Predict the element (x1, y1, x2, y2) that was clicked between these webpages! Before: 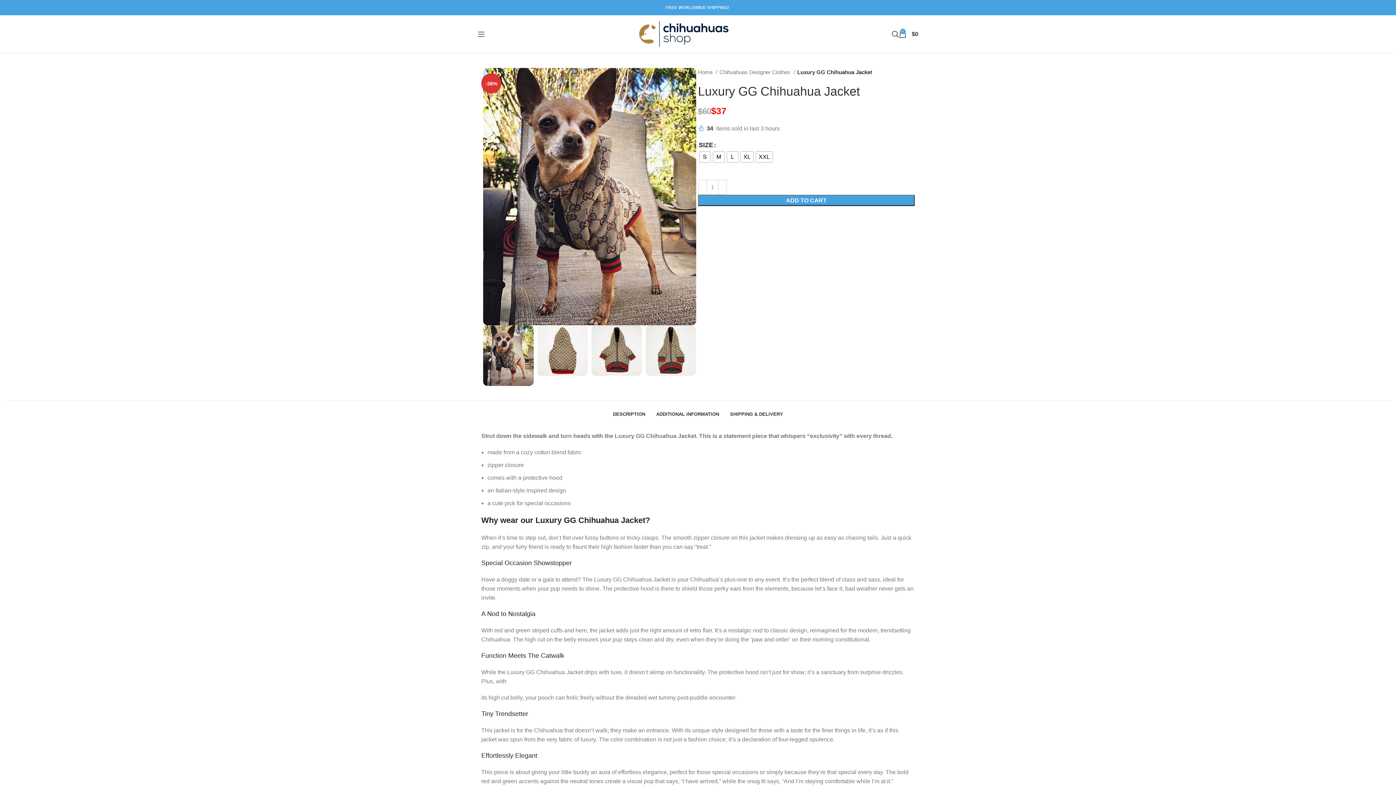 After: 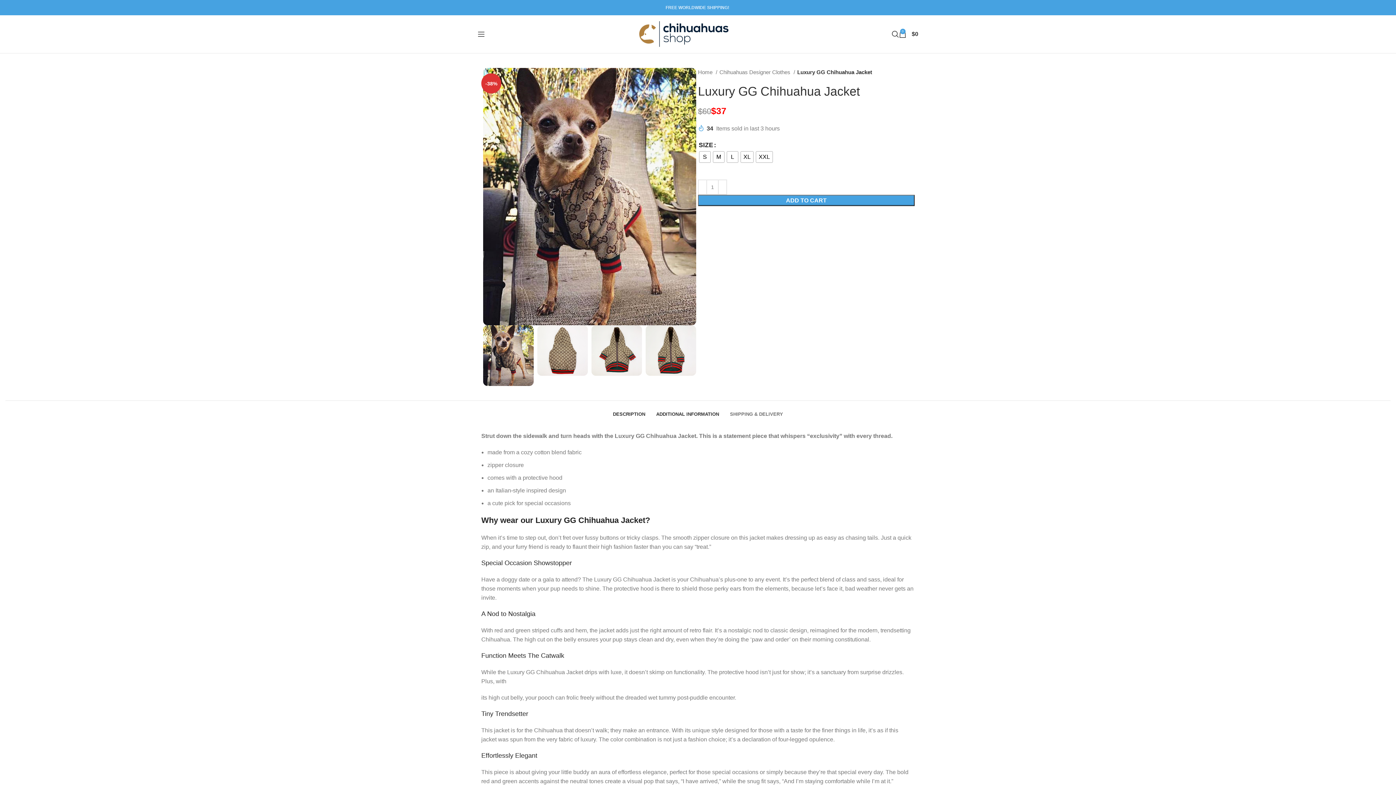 Action: bbox: (730, 400, 783, 420) label: SHIPPING & DELIVERY